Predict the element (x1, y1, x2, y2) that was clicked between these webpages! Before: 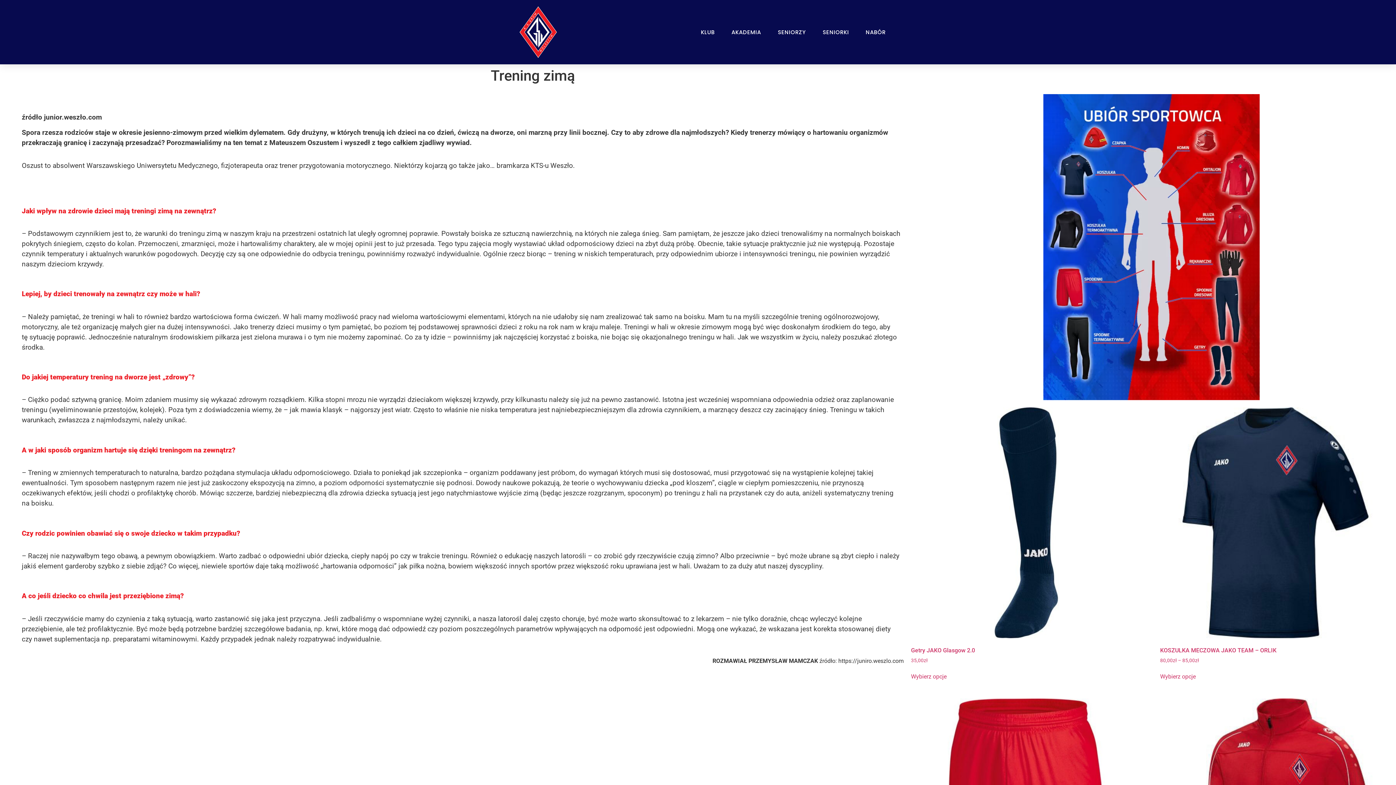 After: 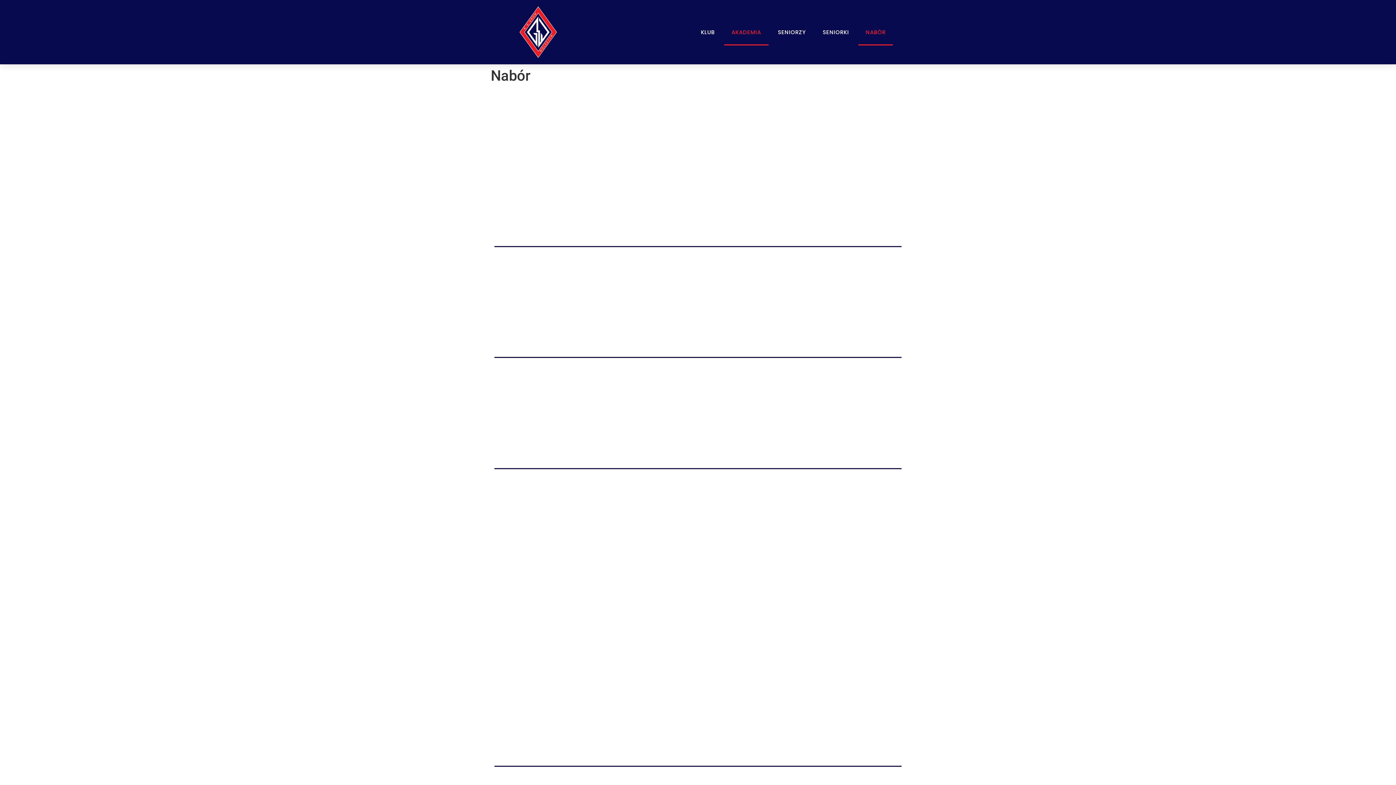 Action: bbox: (724, 18, 768, 45) label: AKADEMIA